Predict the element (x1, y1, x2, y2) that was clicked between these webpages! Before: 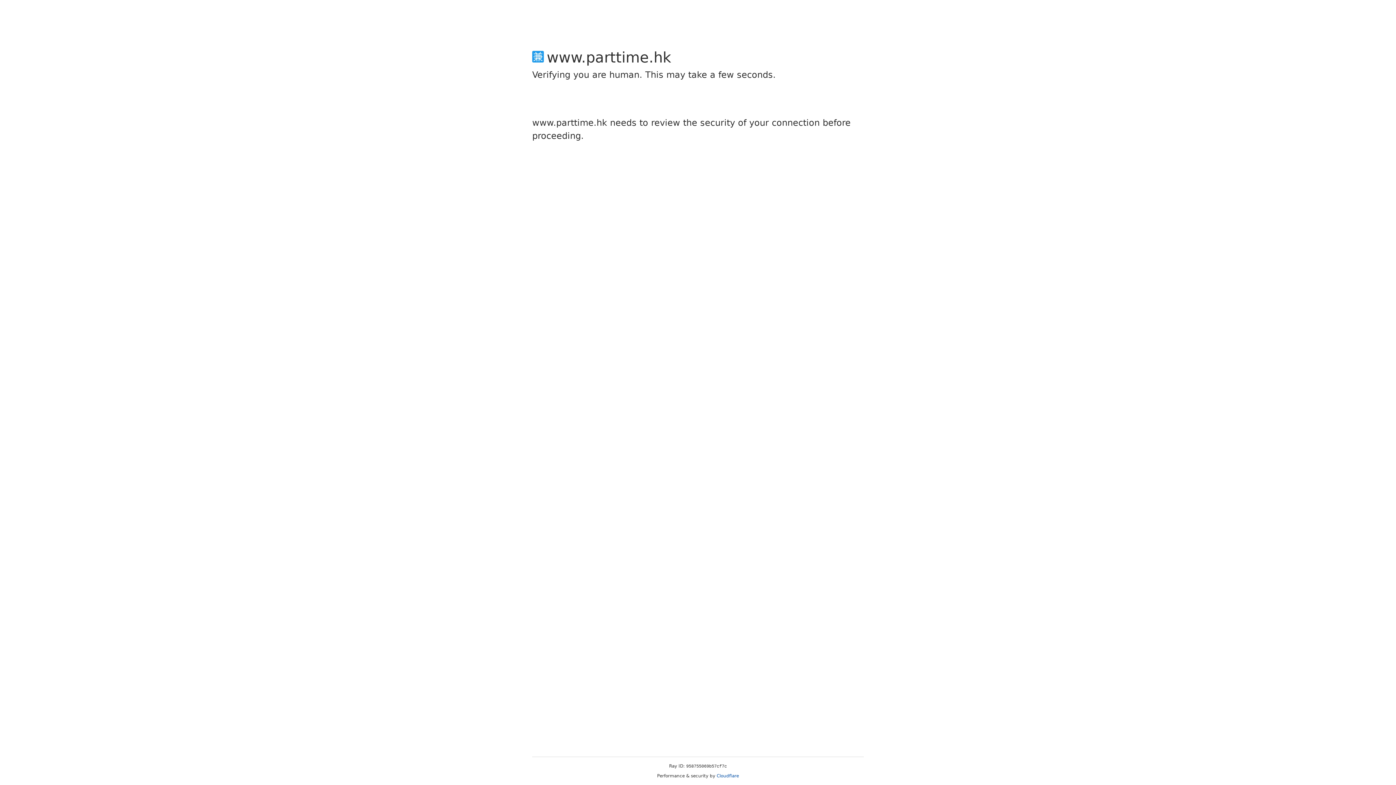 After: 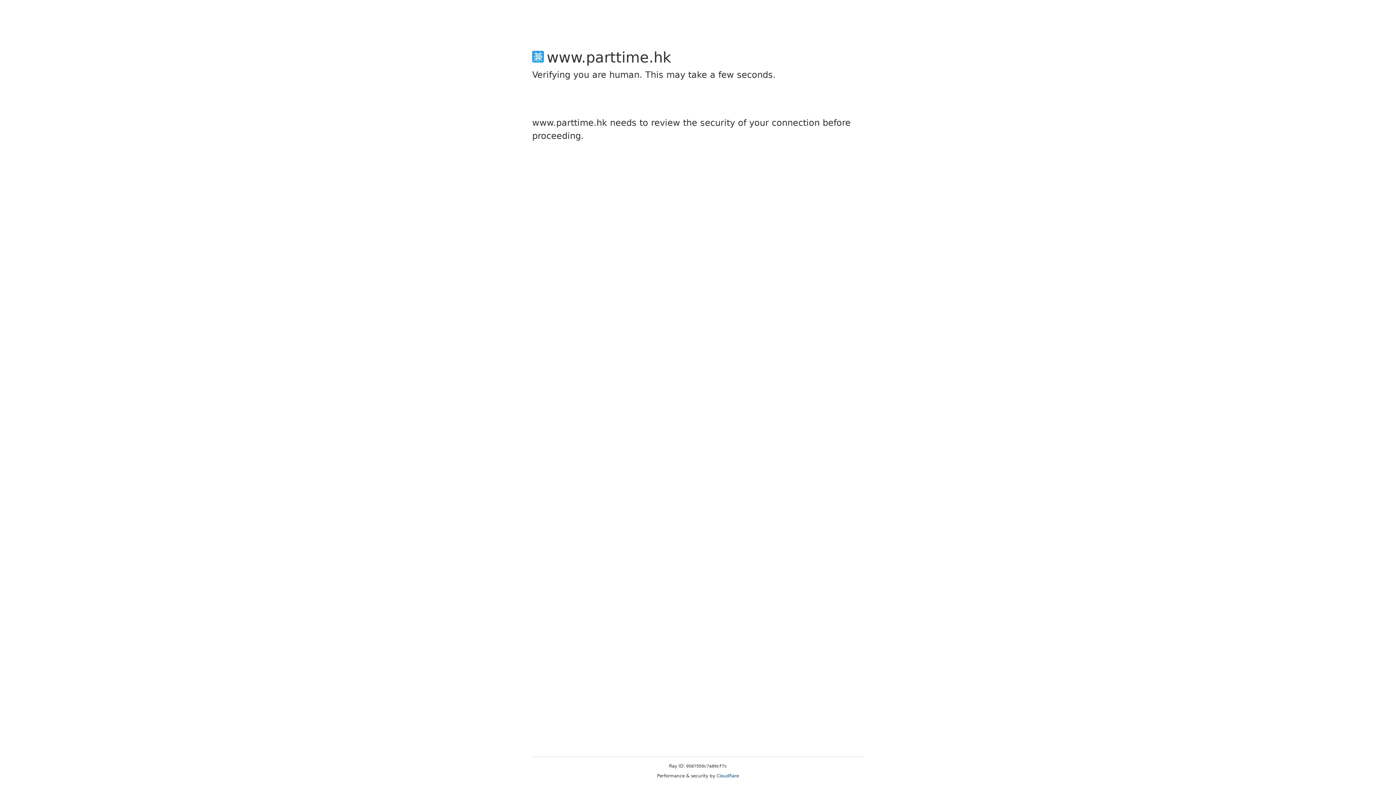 Action: bbox: (716, 773, 739, 778) label: Cloudflare